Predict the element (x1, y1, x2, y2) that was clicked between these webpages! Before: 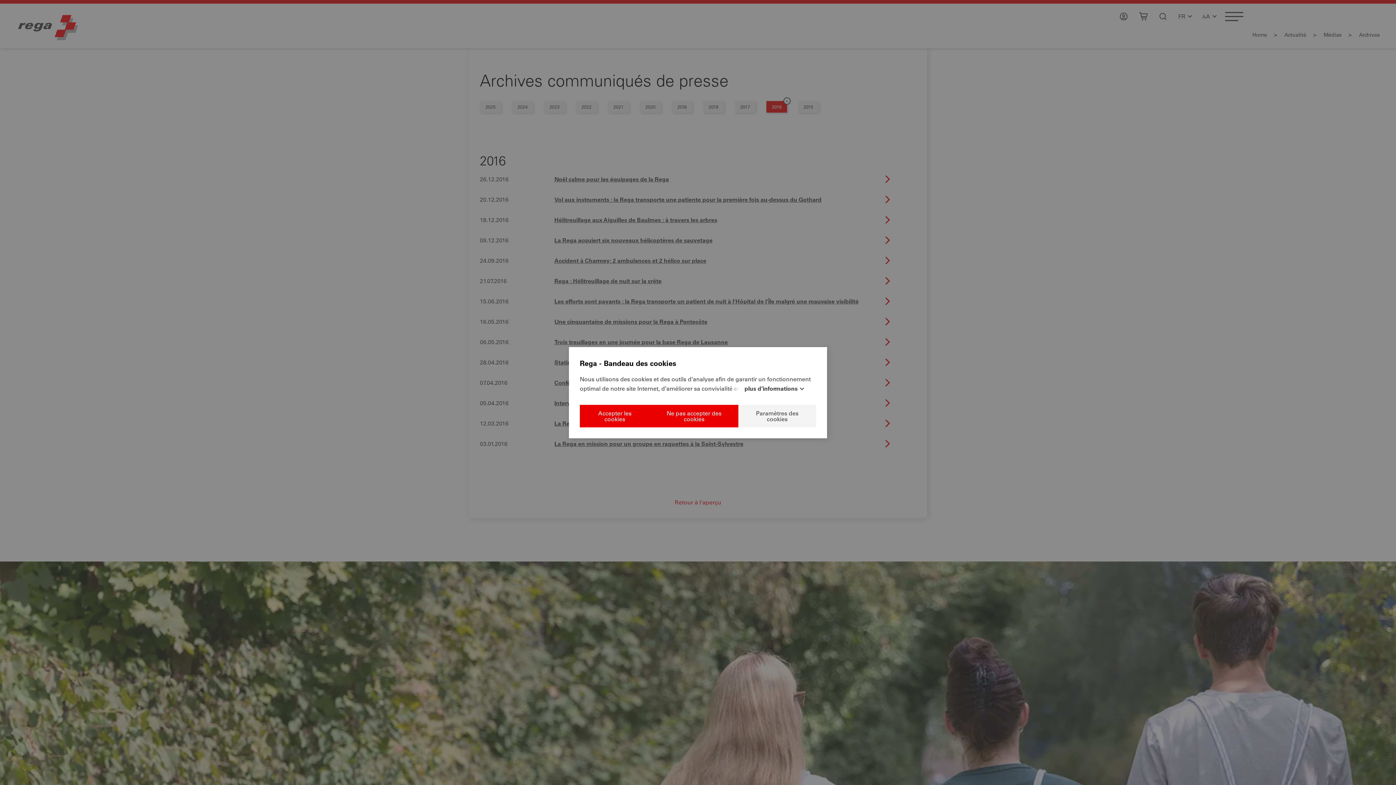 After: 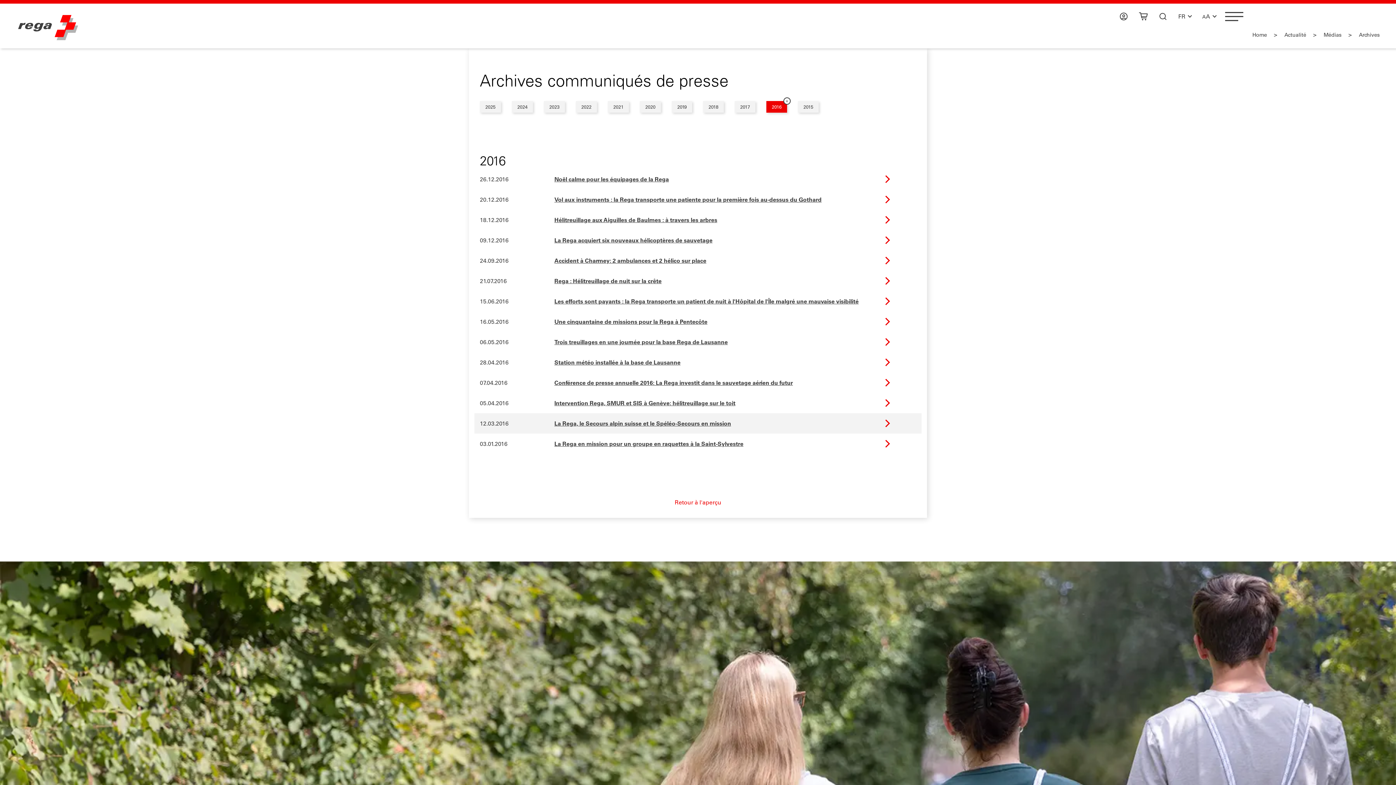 Action: bbox: (649, 404, 738, 427) label: Ne pas accepter des cookies